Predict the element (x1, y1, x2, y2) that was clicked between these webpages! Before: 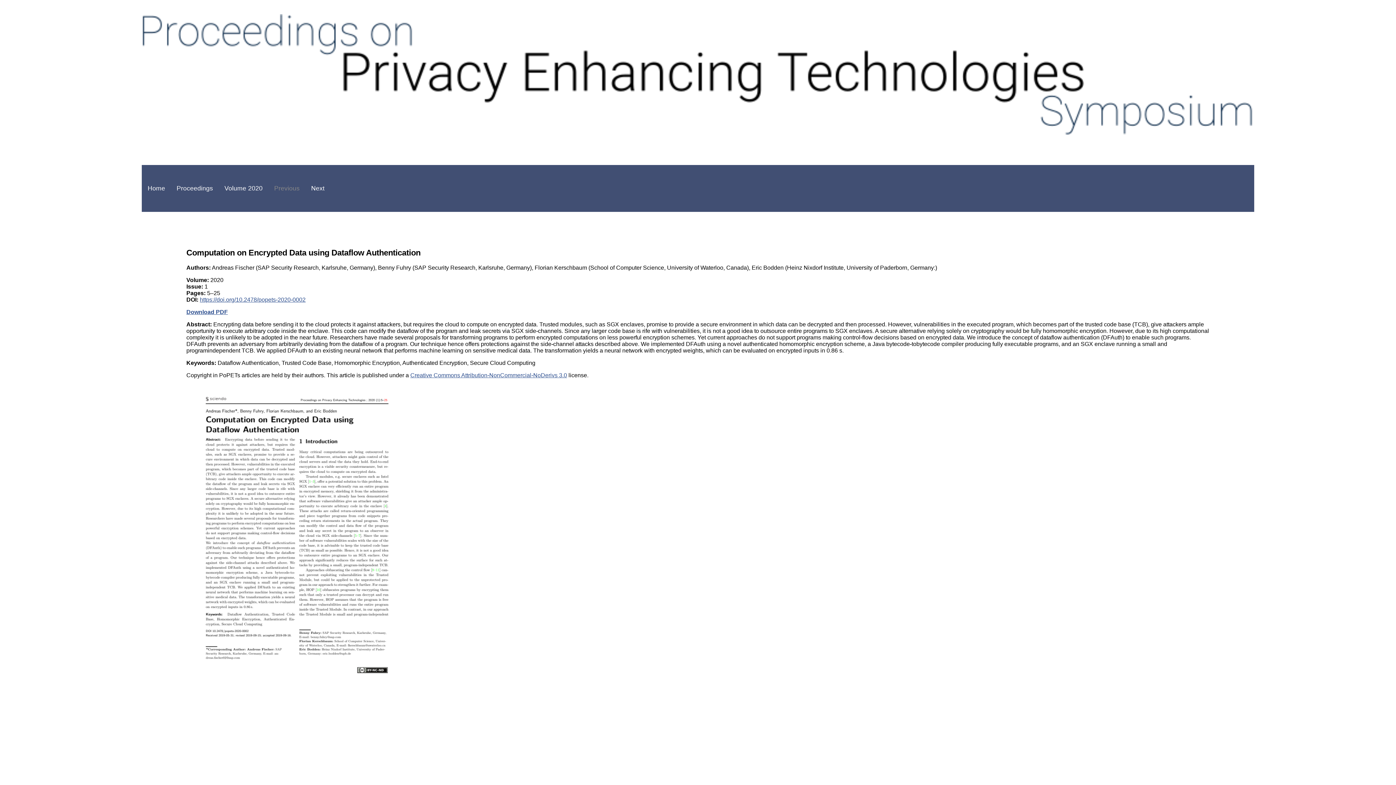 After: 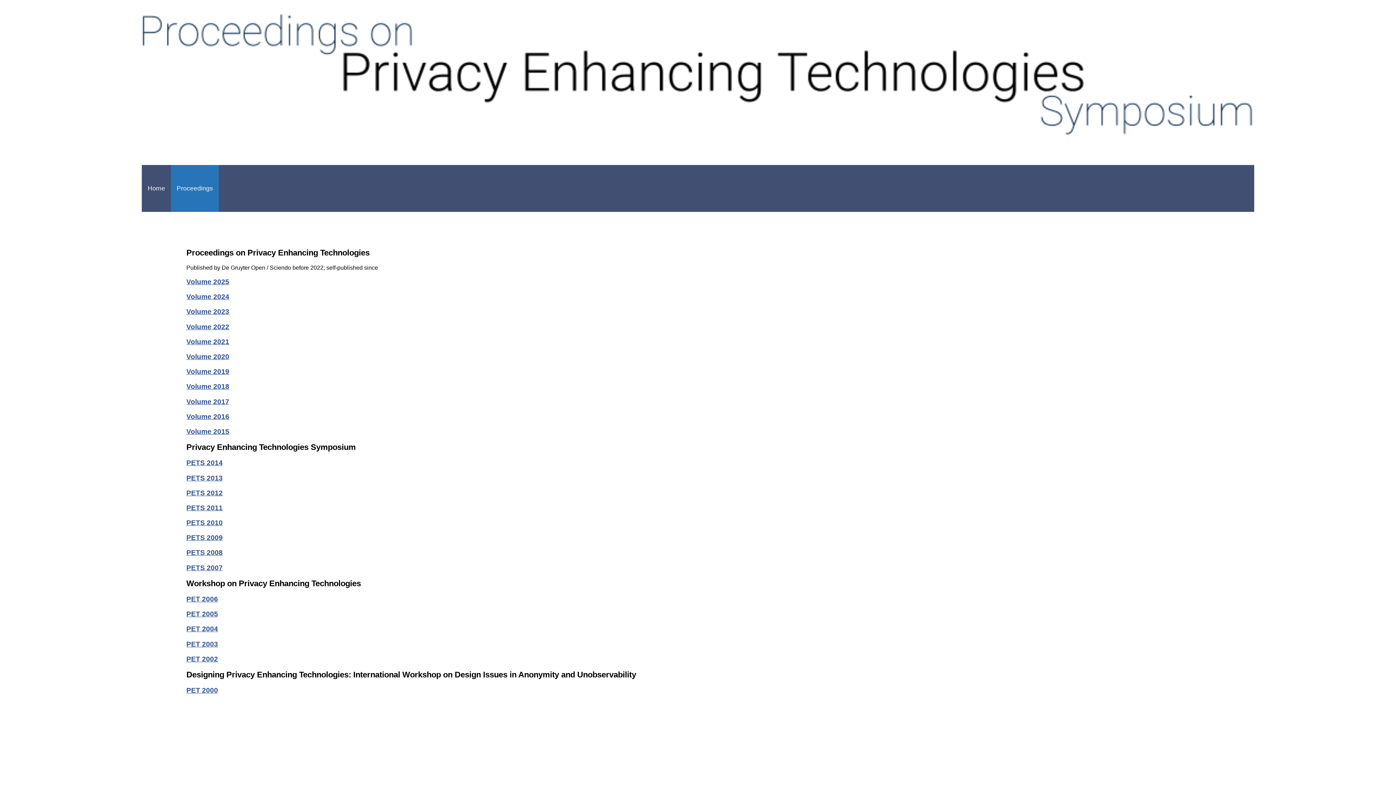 Action: bbox: (170, 165, 218, 212) label: Proceedings